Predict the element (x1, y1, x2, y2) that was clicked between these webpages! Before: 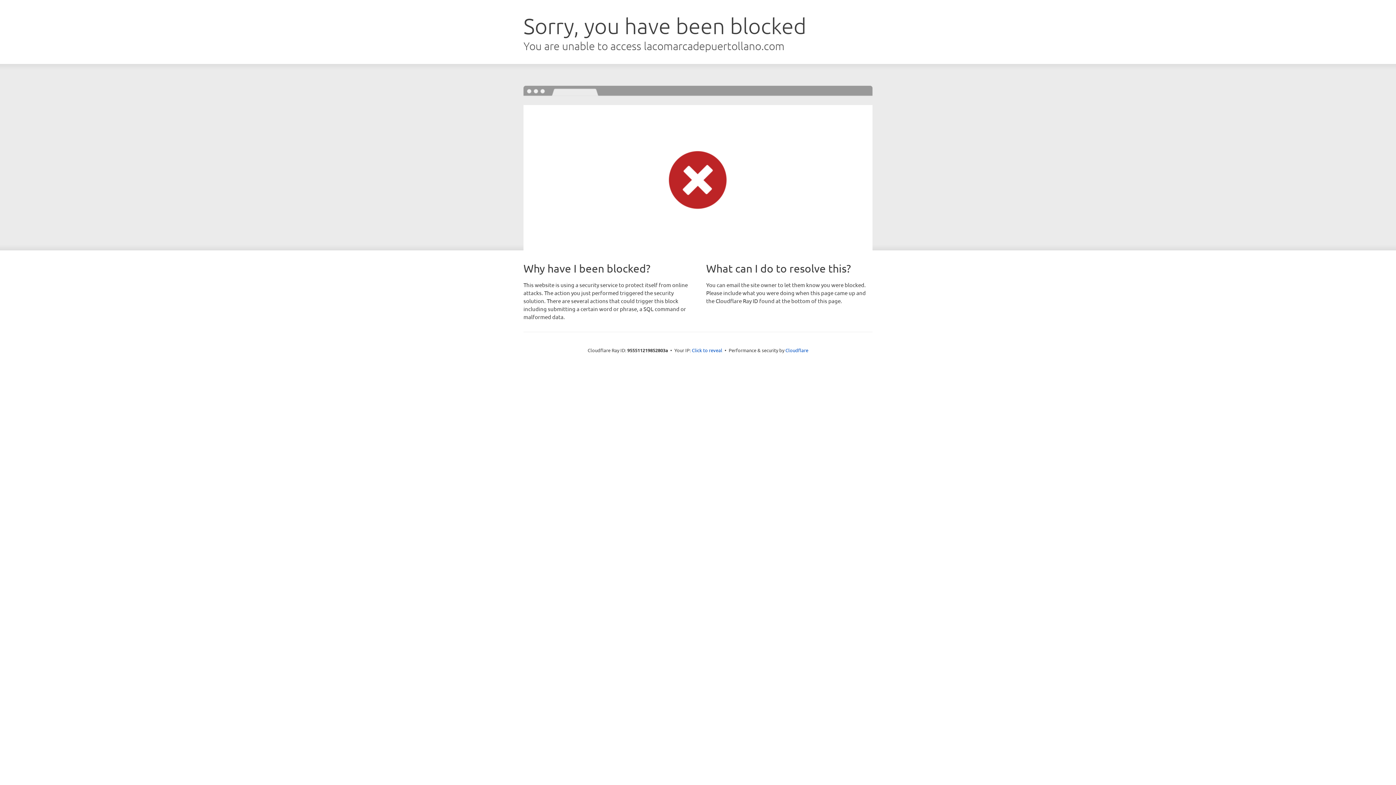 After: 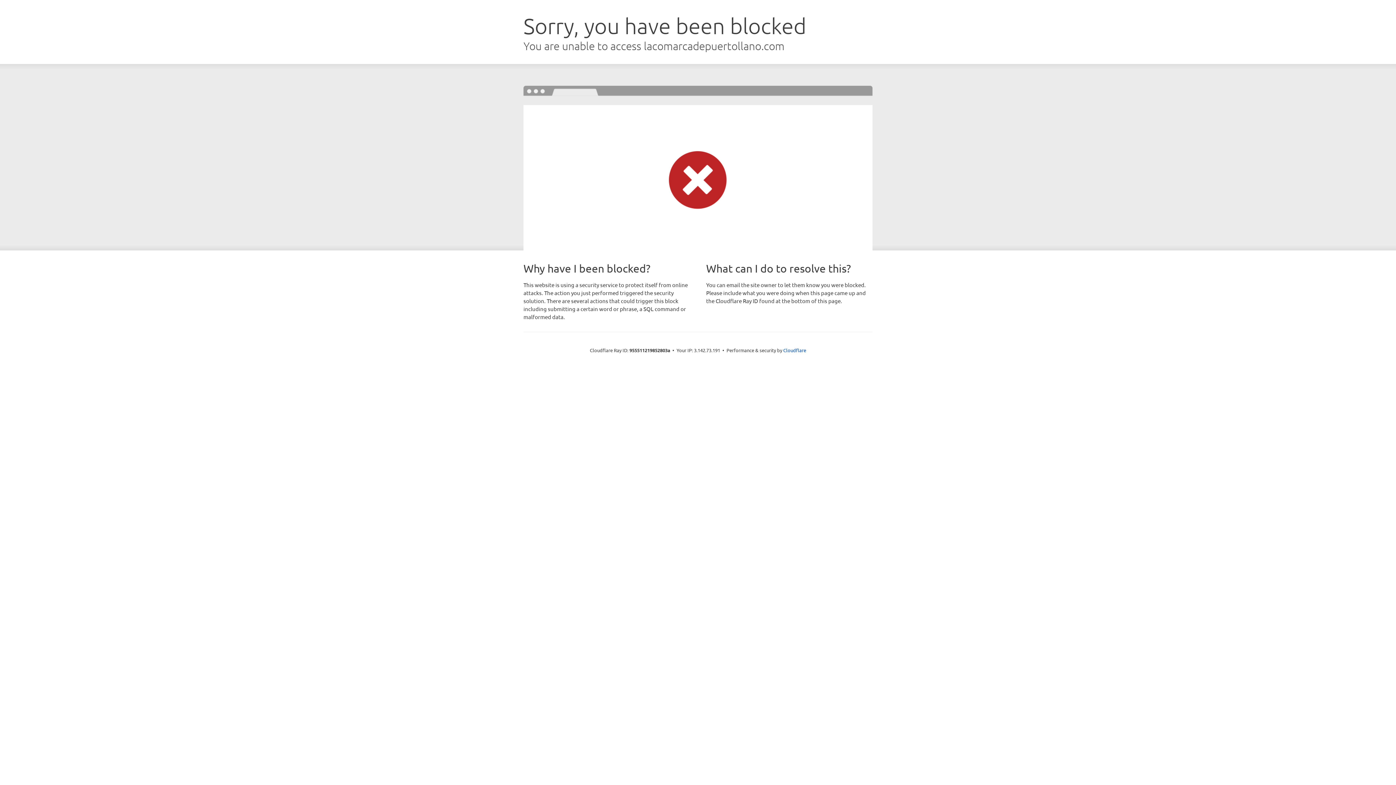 Action: bbox: (692, 346, 722, 353) label: Click to reveal